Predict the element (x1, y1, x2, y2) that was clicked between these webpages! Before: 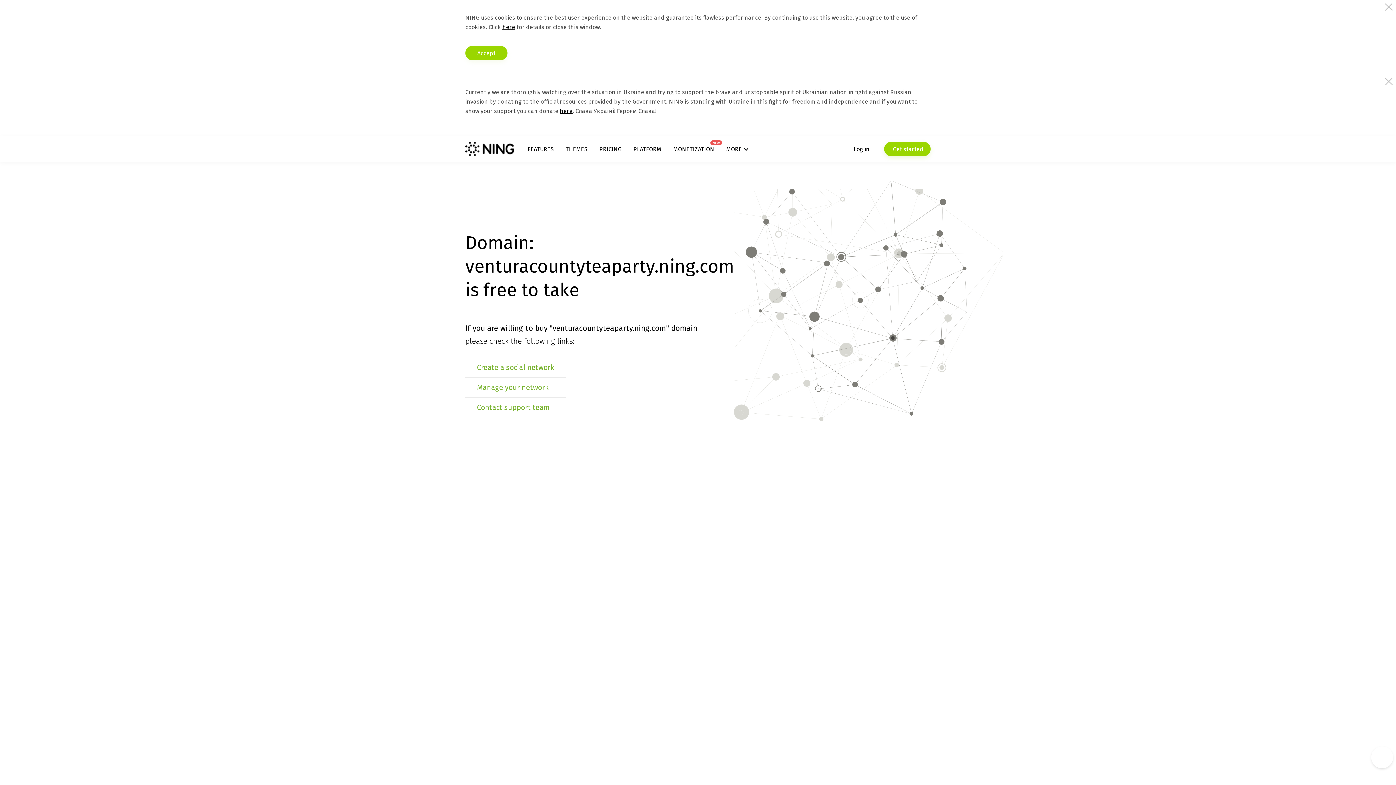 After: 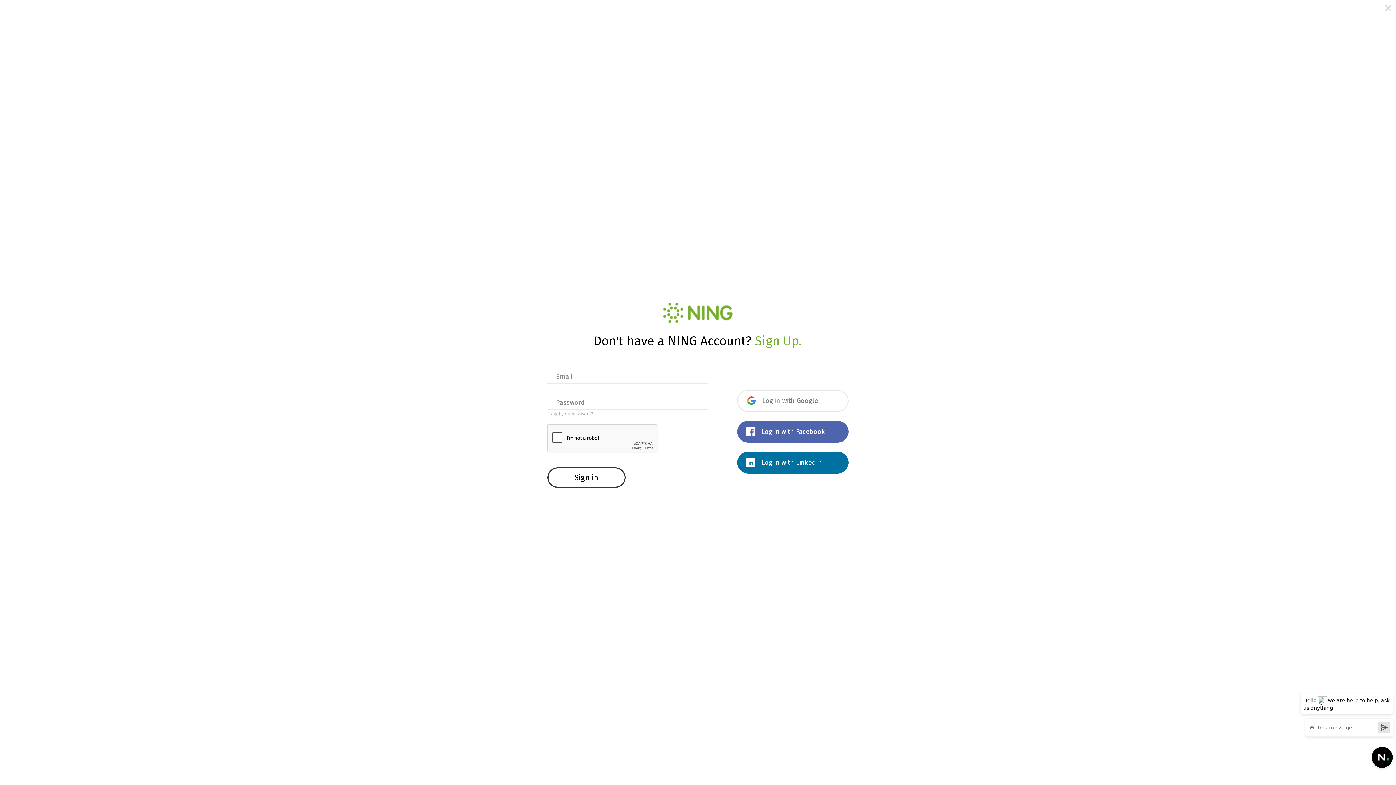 Action: label: Log in bbox: (853, 141, 869, 156)